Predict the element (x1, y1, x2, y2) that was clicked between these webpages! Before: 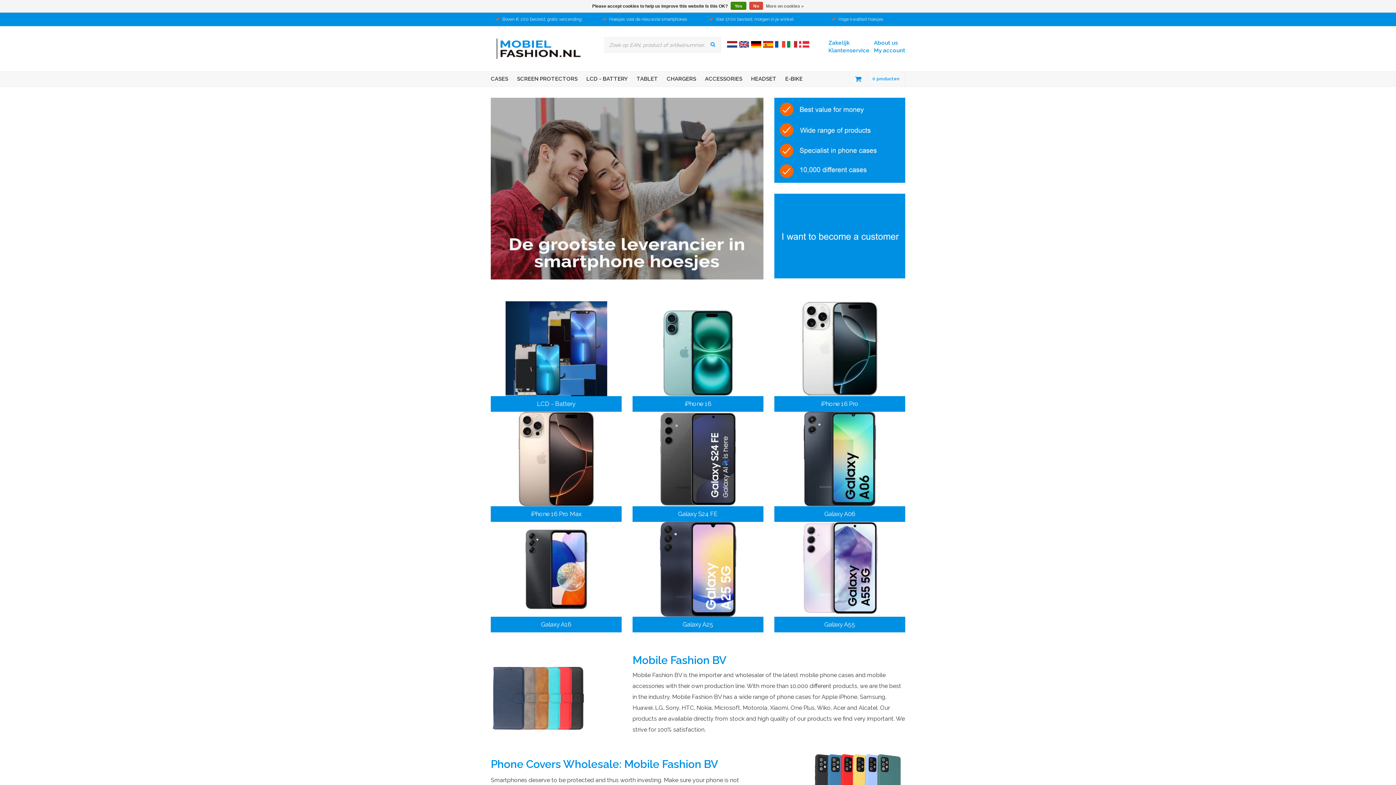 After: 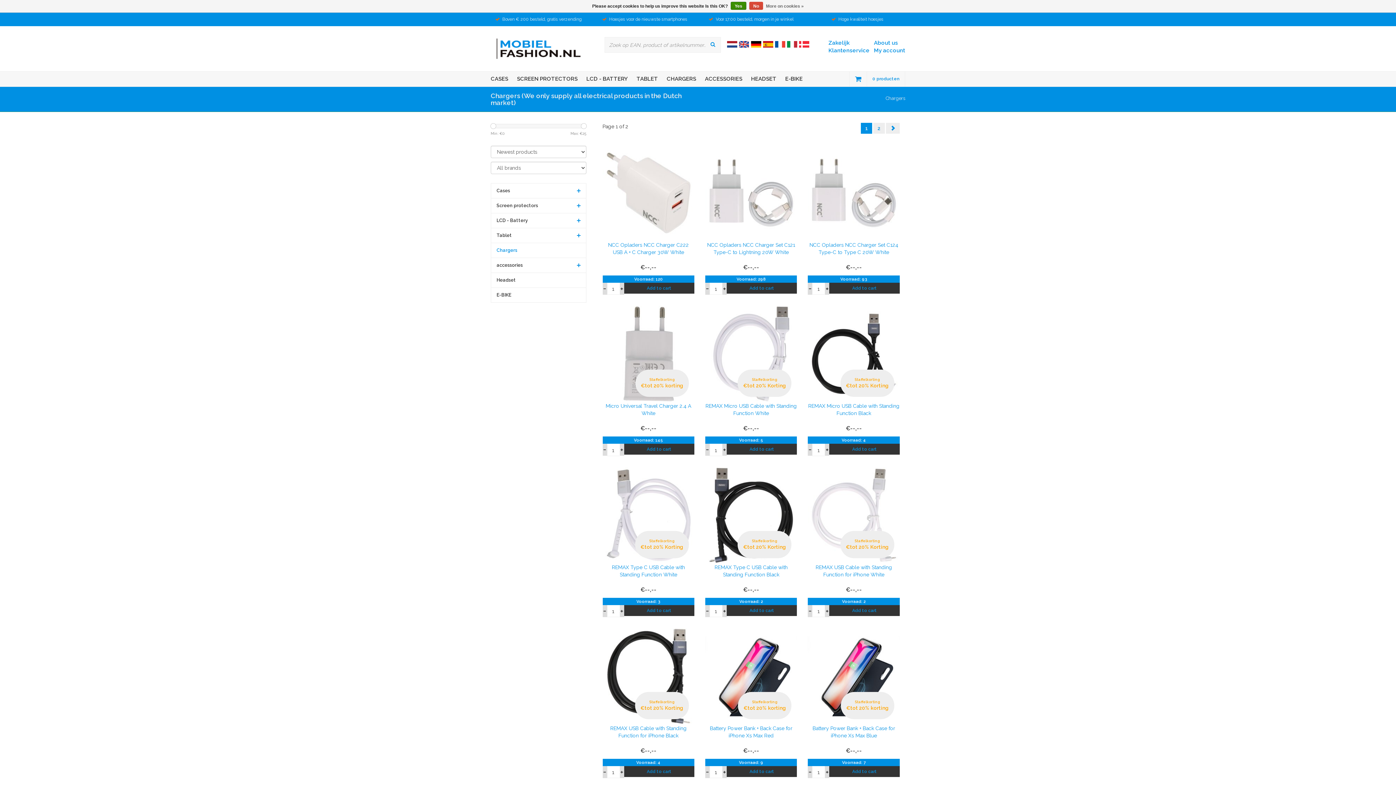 Action: label: CHARGERS bbox: (663, 71, 700, 86)